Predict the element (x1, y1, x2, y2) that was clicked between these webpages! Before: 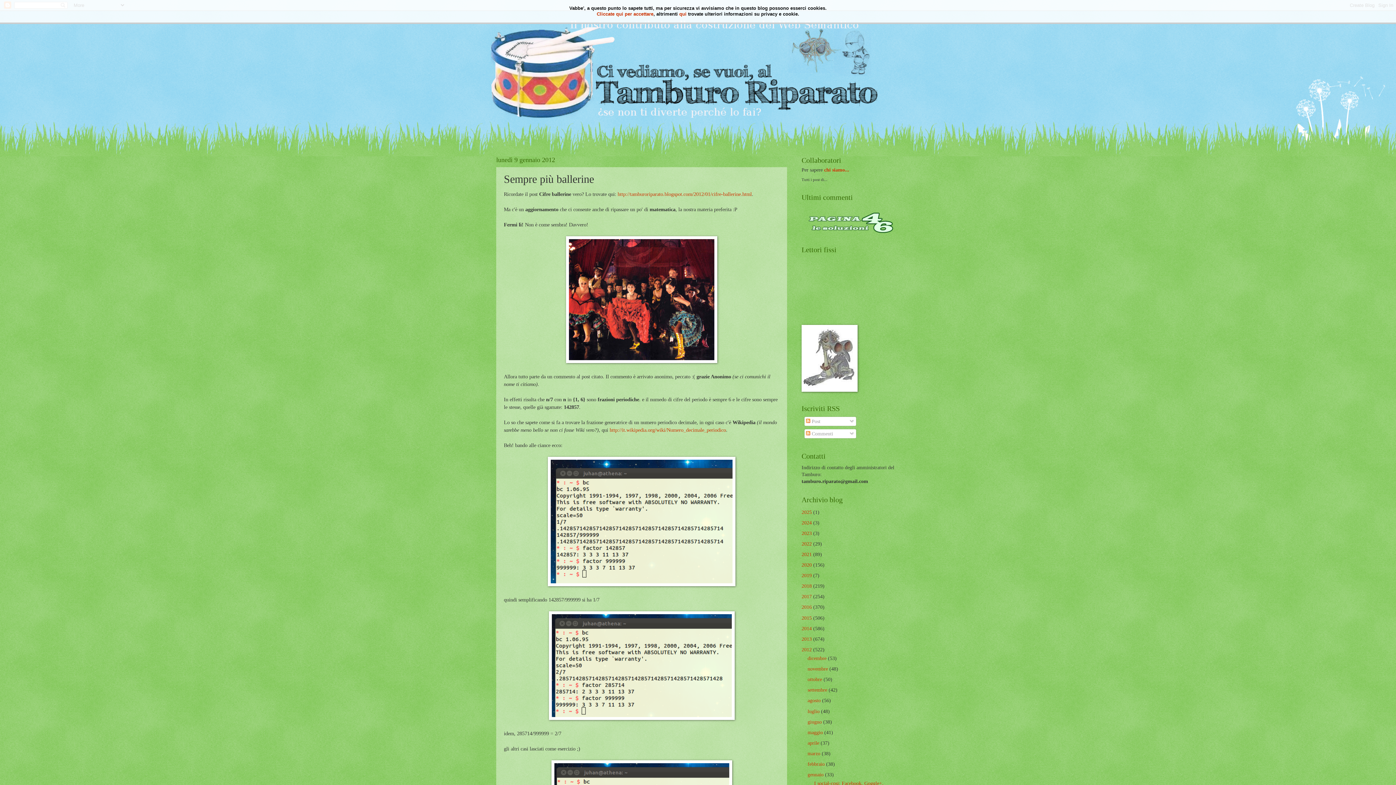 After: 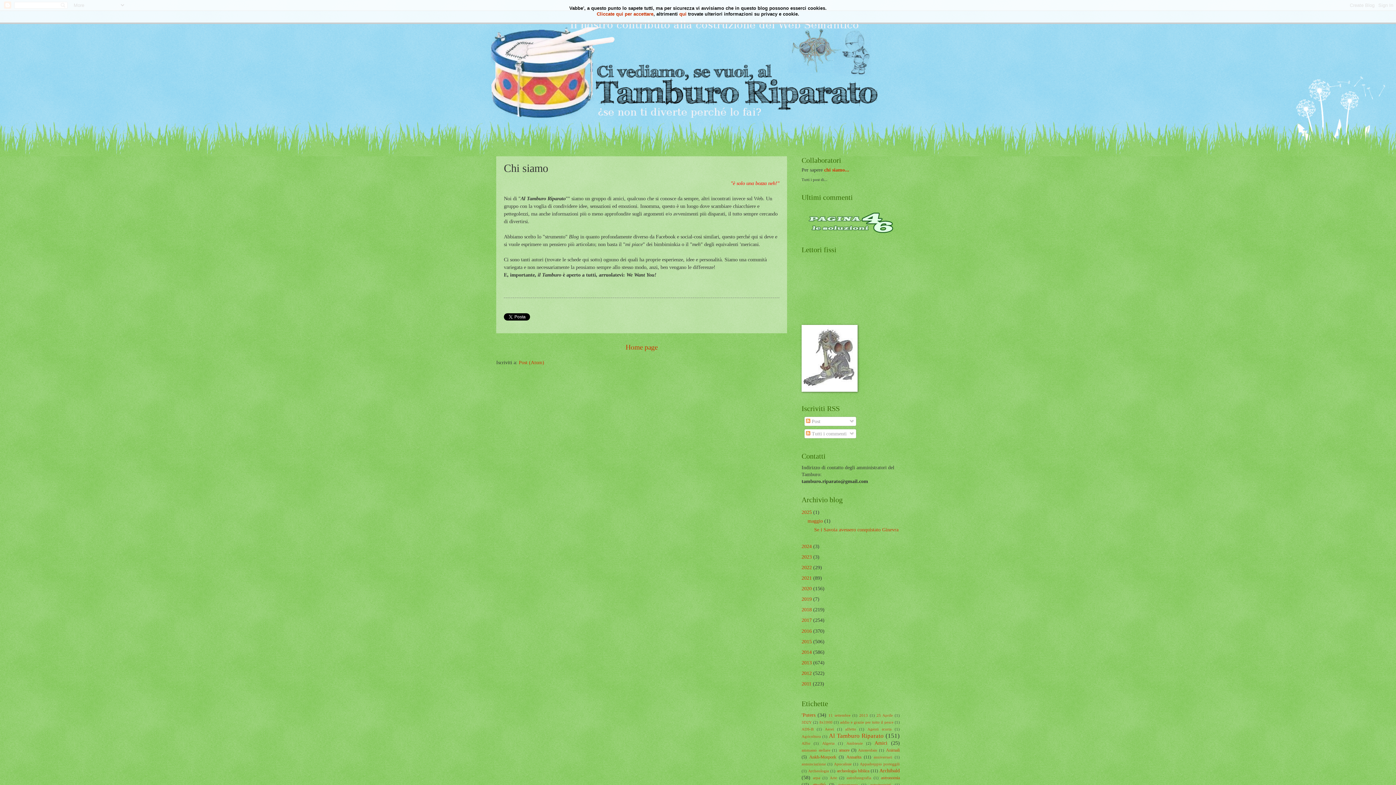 Action: label: chi siamo... bbox: (824, 167, 849, 172)